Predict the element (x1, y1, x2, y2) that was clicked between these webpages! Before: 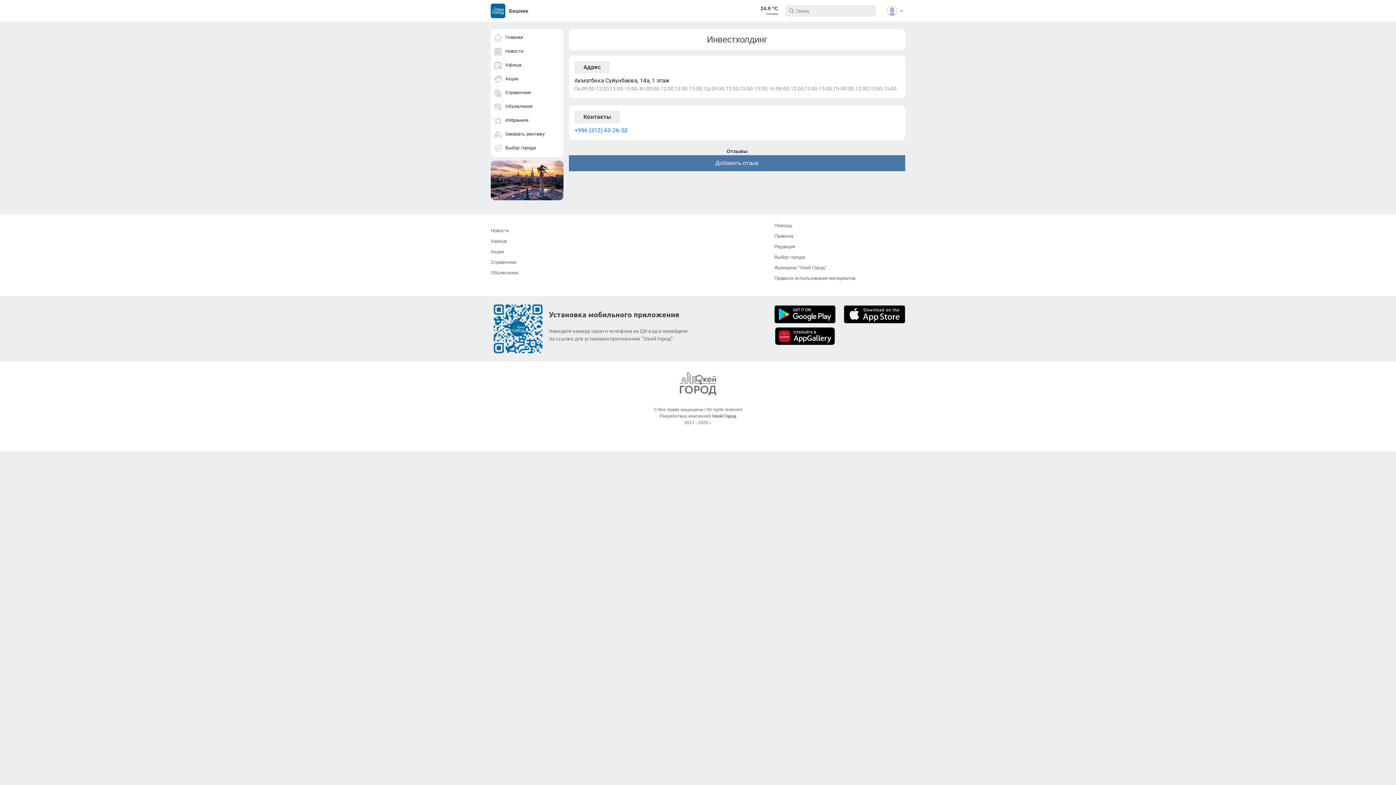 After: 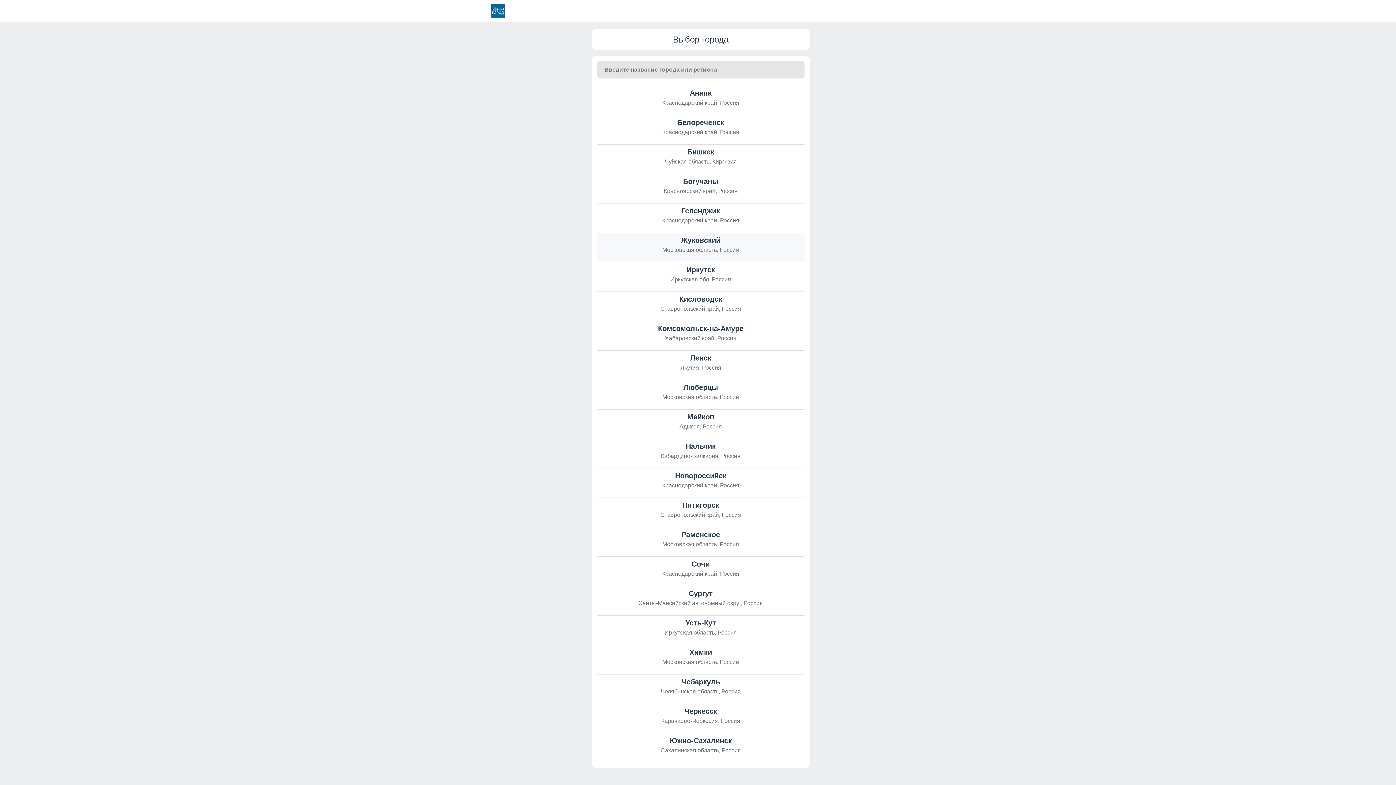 Action: bbox: (774, 221, 805, 231) label: Выбор города